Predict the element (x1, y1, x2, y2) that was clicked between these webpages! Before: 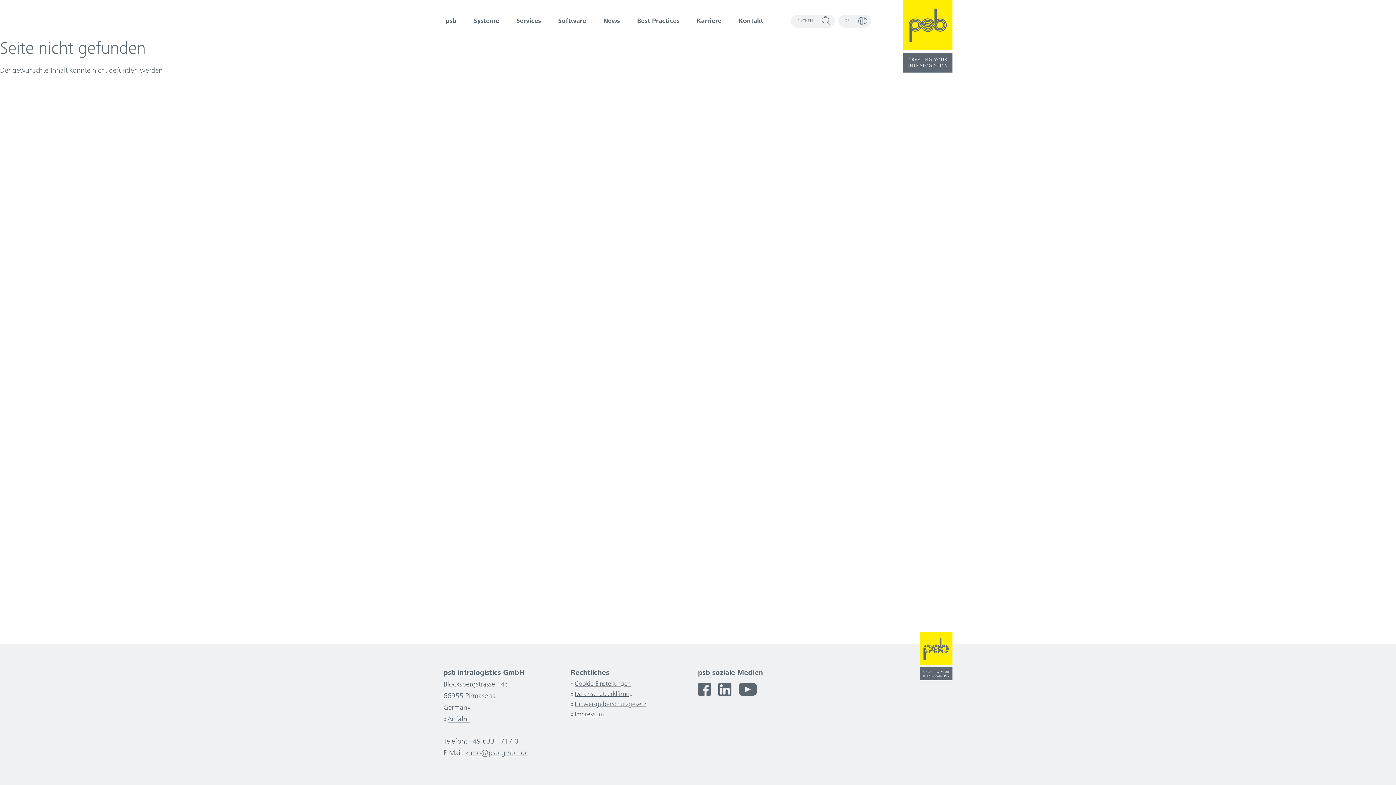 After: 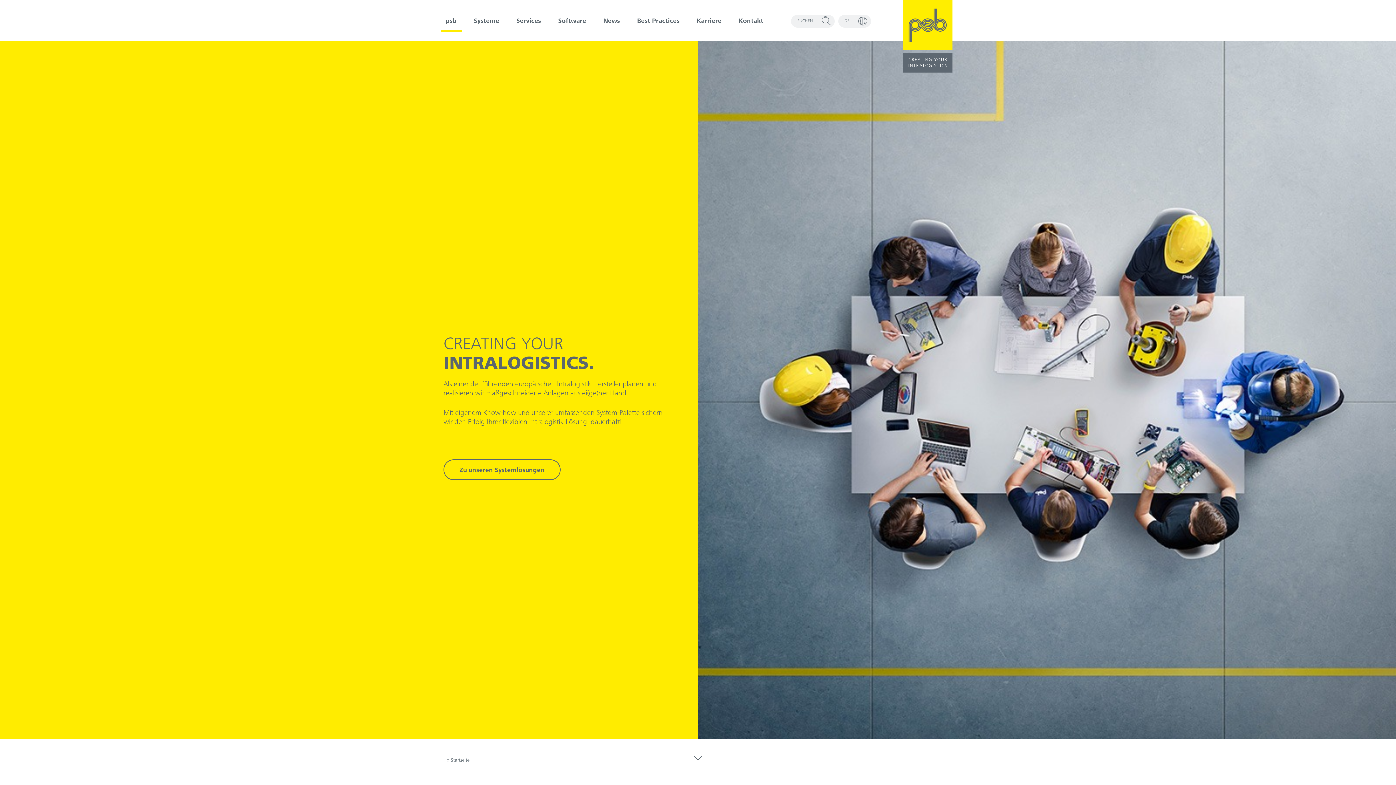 Action: bbox: (920, 553, 952, 760)